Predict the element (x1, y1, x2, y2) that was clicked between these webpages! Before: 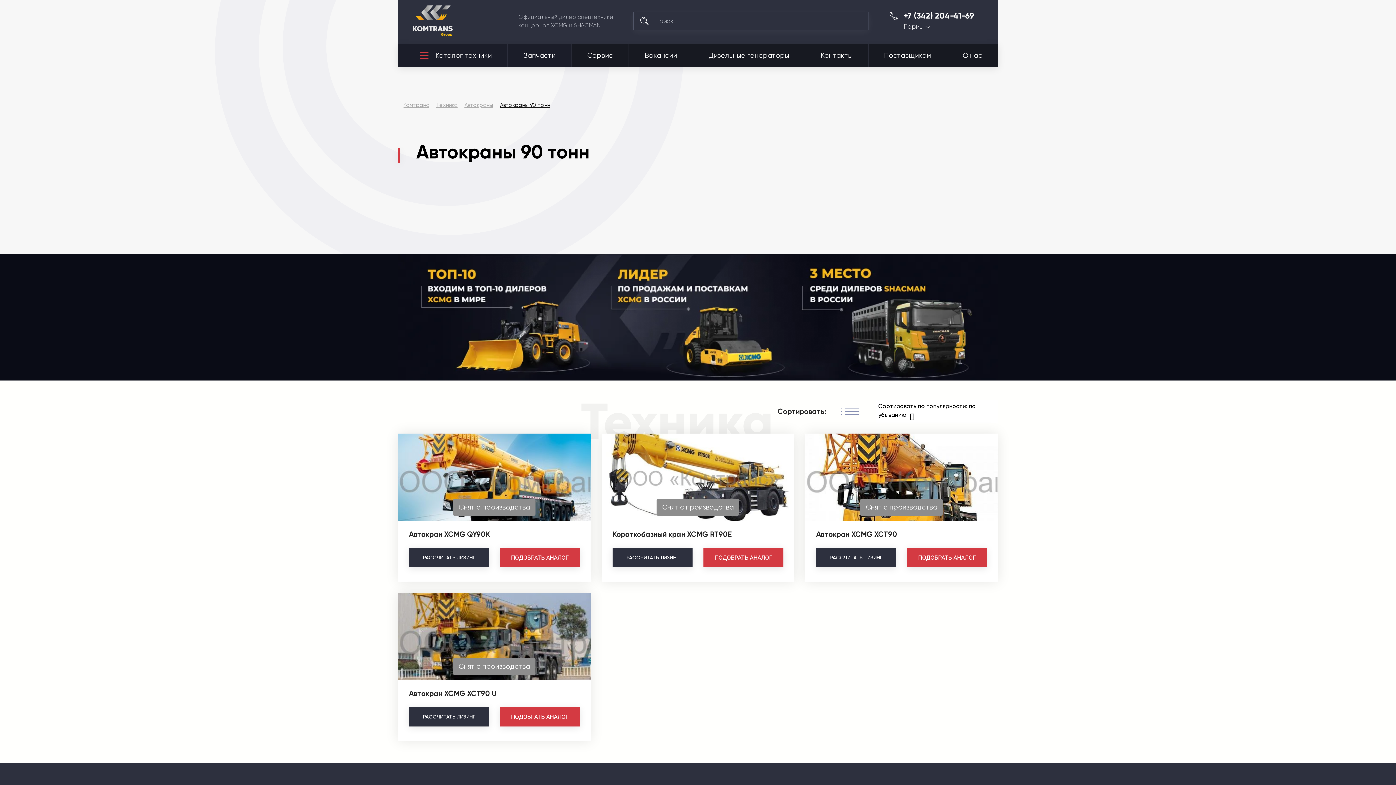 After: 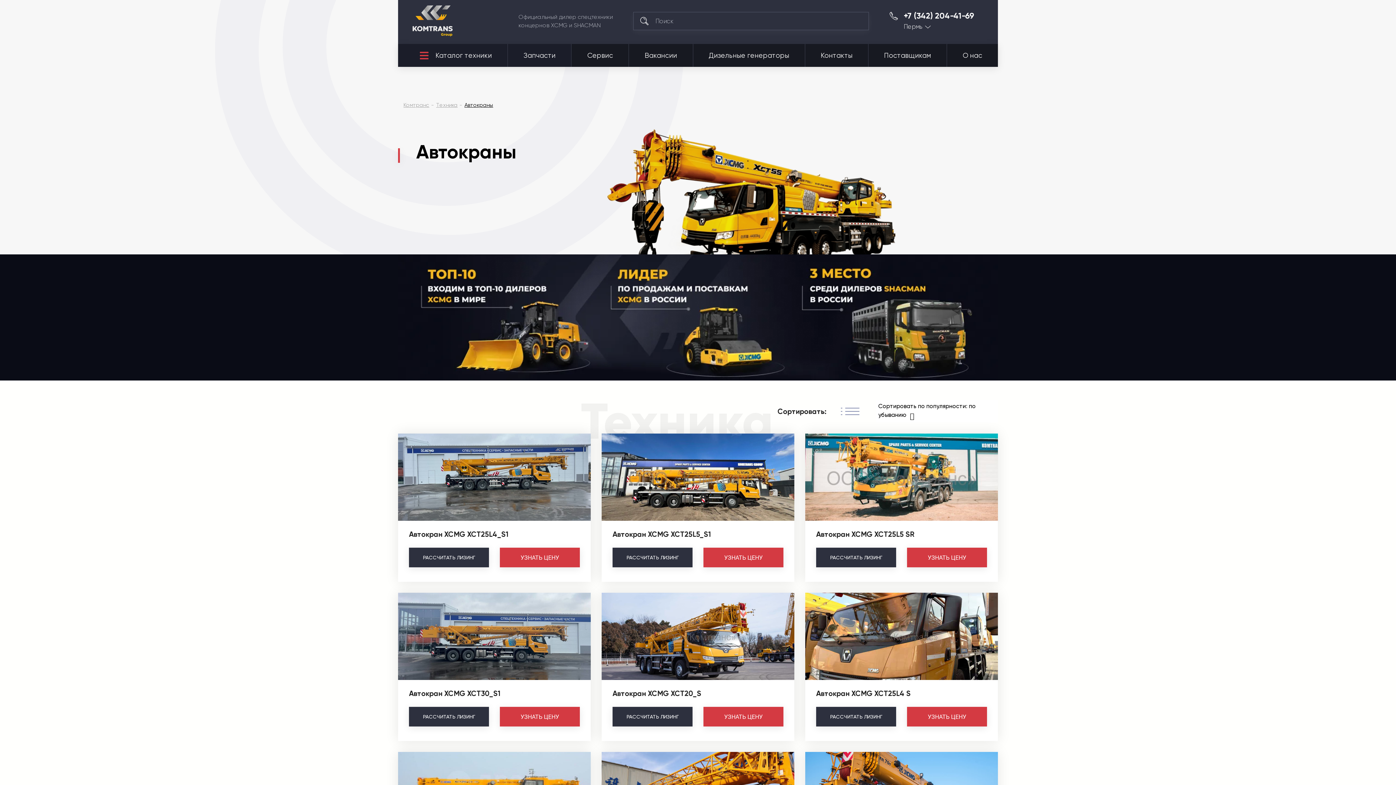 Action: bbox: (464, 101, 493, 108) label: Автокраны